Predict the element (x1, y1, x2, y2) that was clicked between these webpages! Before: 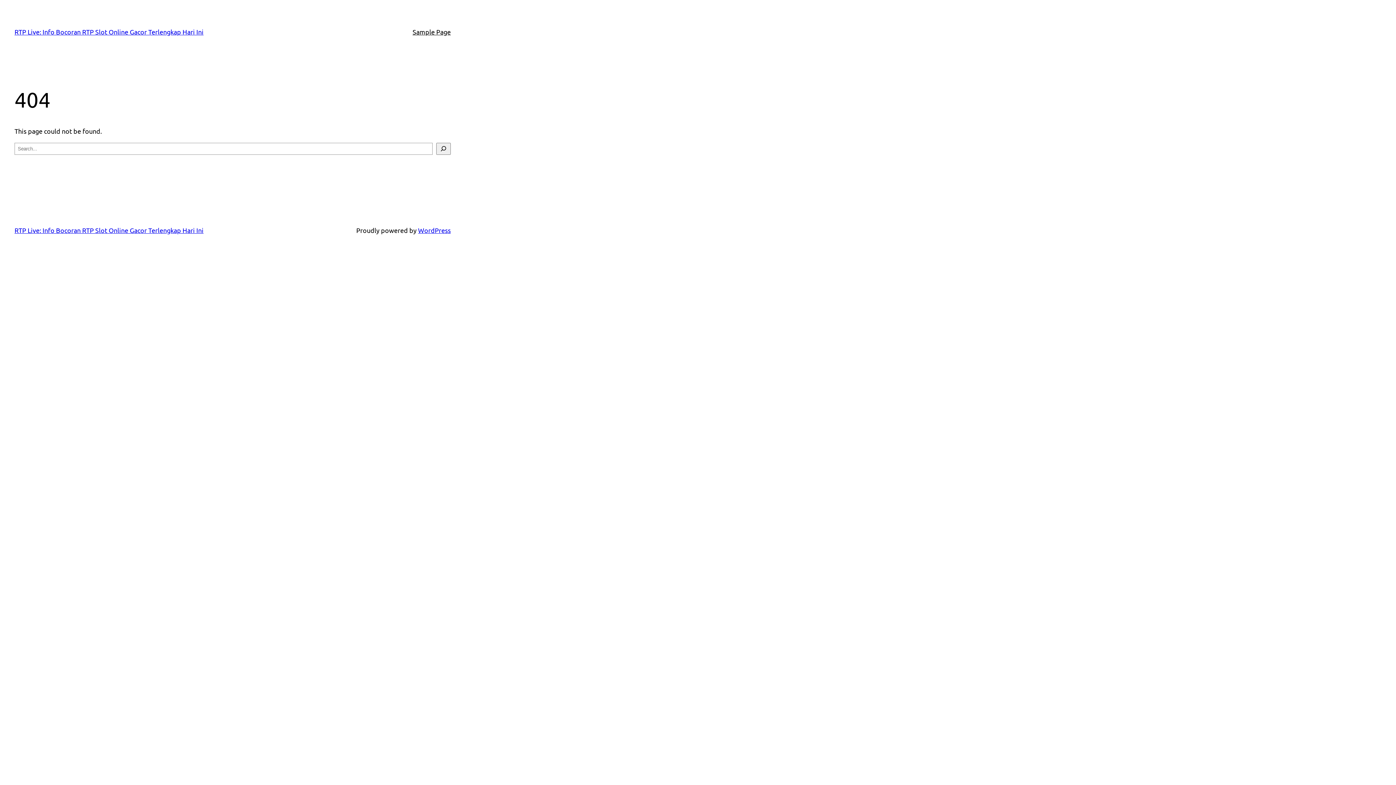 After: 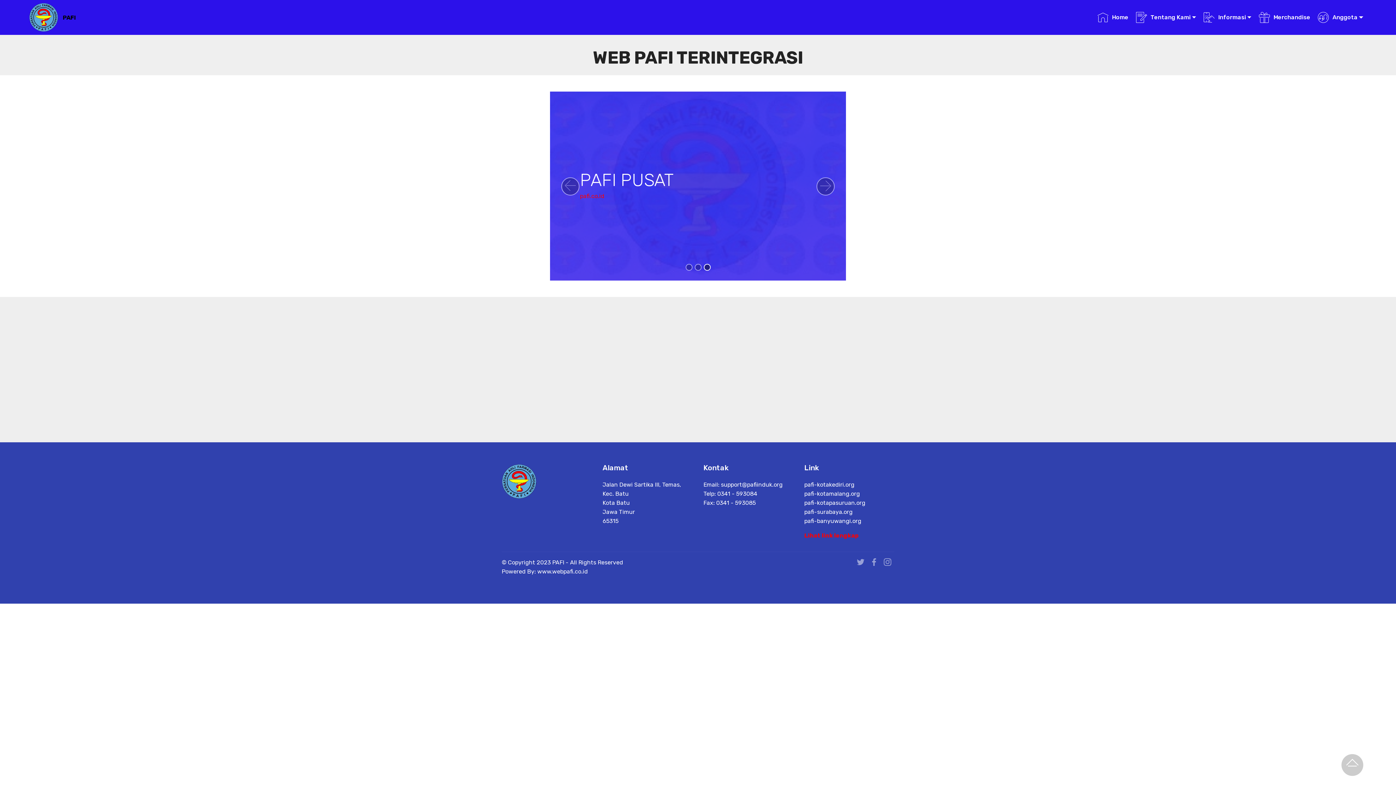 Action: bbox: (14, 28, 203, 35) label: RTP Live: Info Bocoran RTP Slot Online Gacor Terlengkap Hari Ini